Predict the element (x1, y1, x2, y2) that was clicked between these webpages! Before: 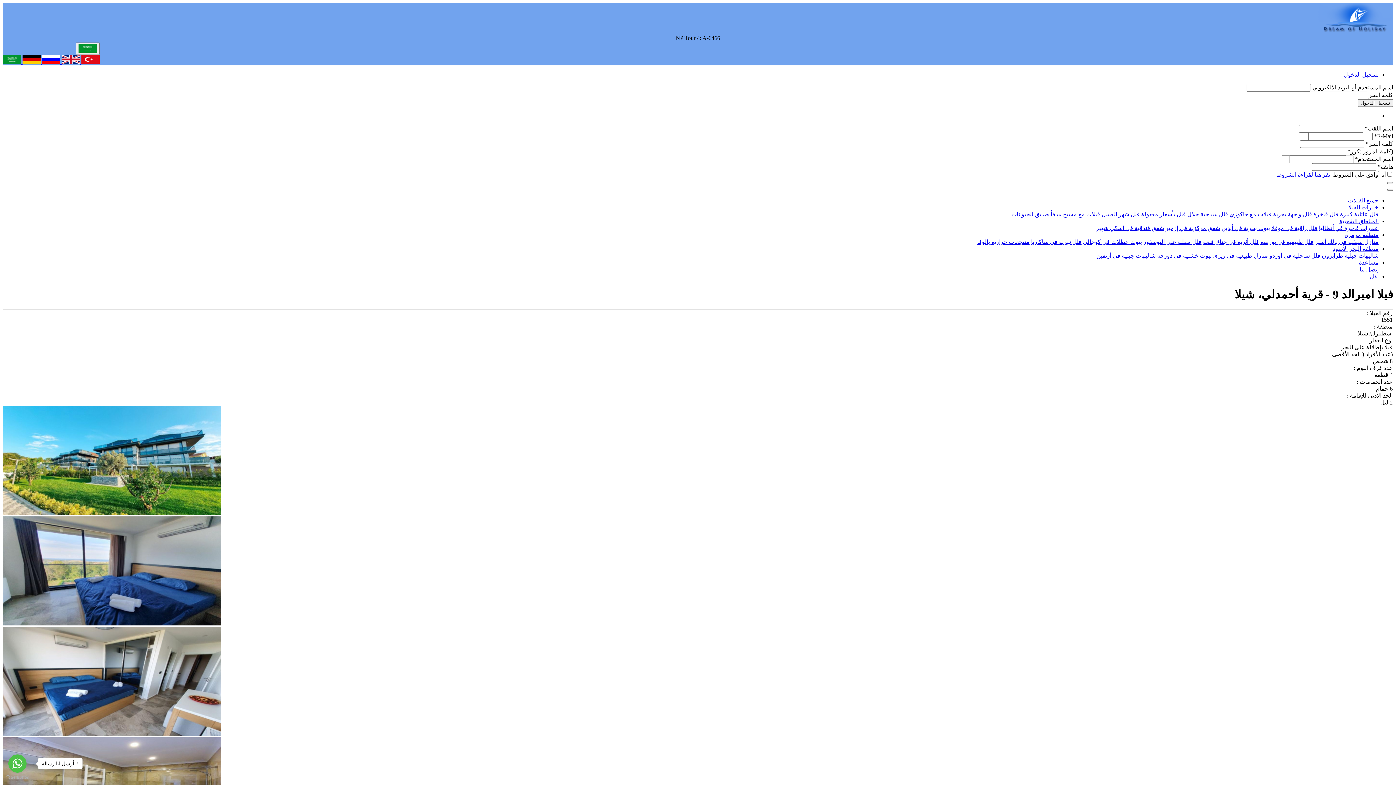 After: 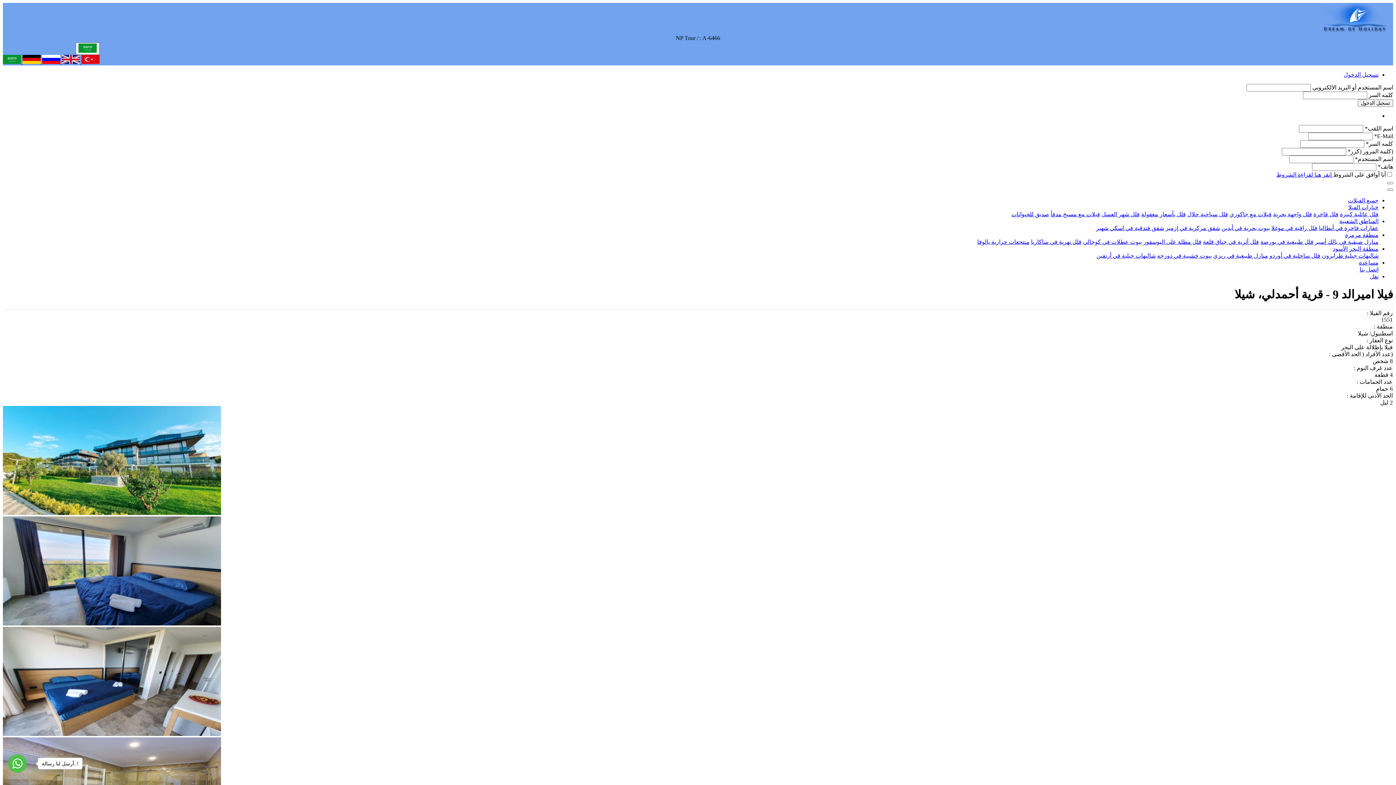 Action: label:   bbox: (80, 58, 99, 65)